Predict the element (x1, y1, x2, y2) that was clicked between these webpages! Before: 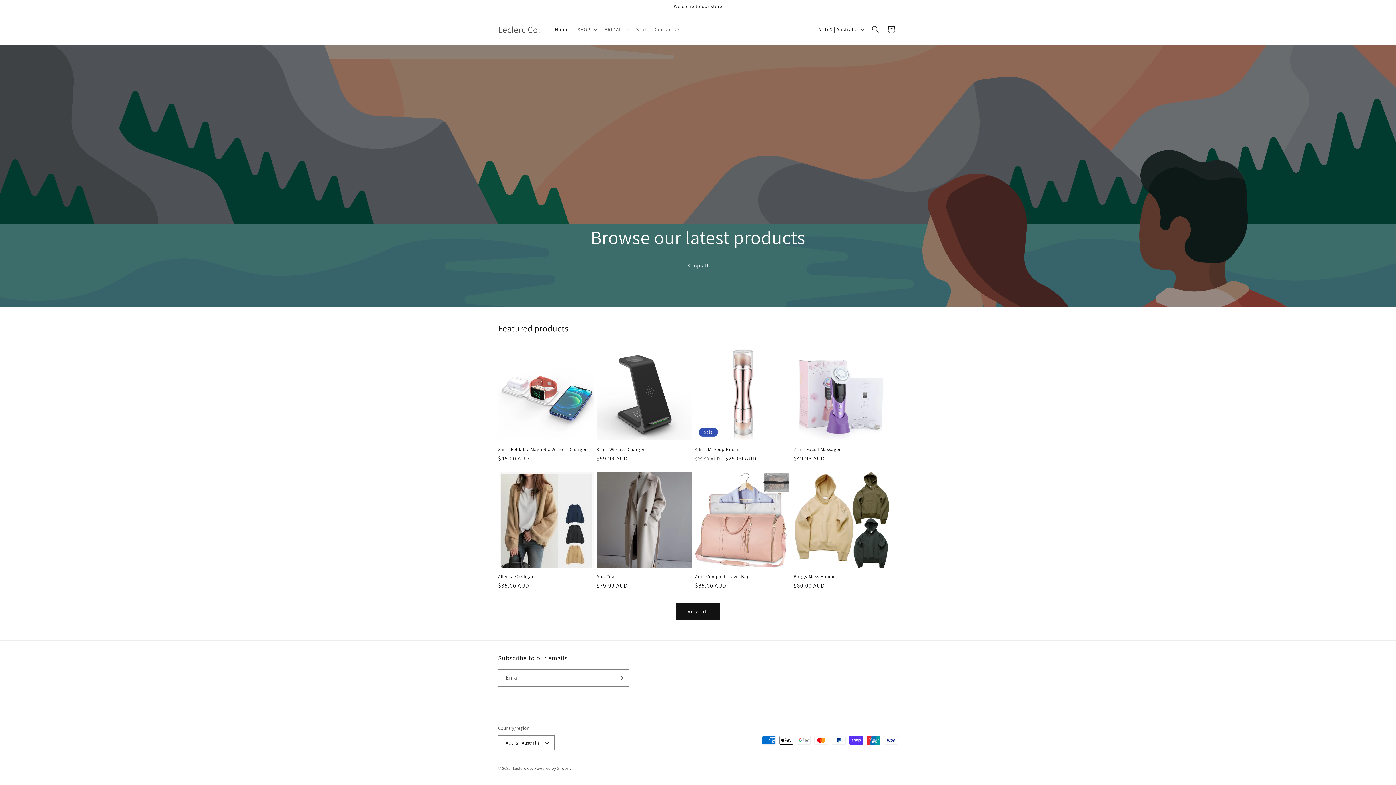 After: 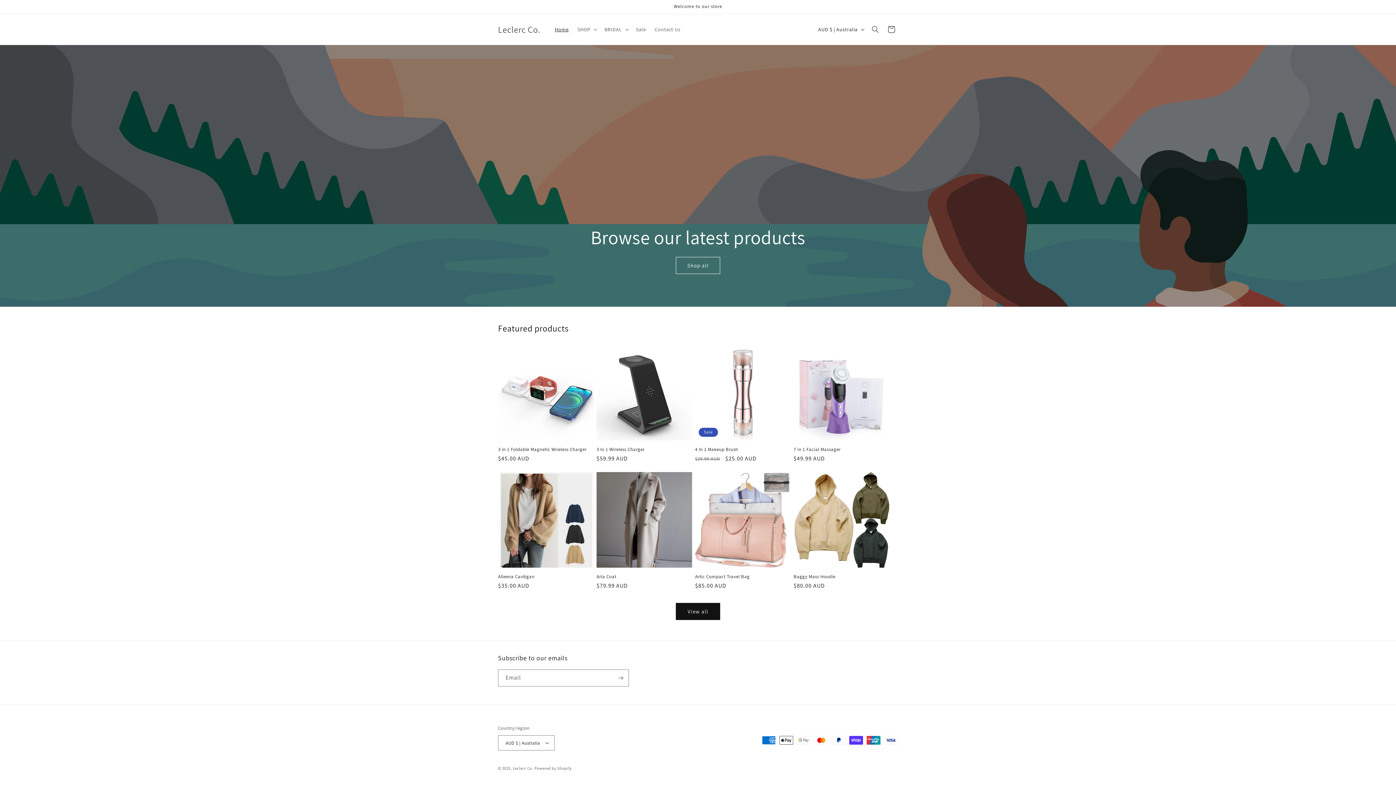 Action: bbox: (495, 22, 543, 36) label: Leclerc Co.